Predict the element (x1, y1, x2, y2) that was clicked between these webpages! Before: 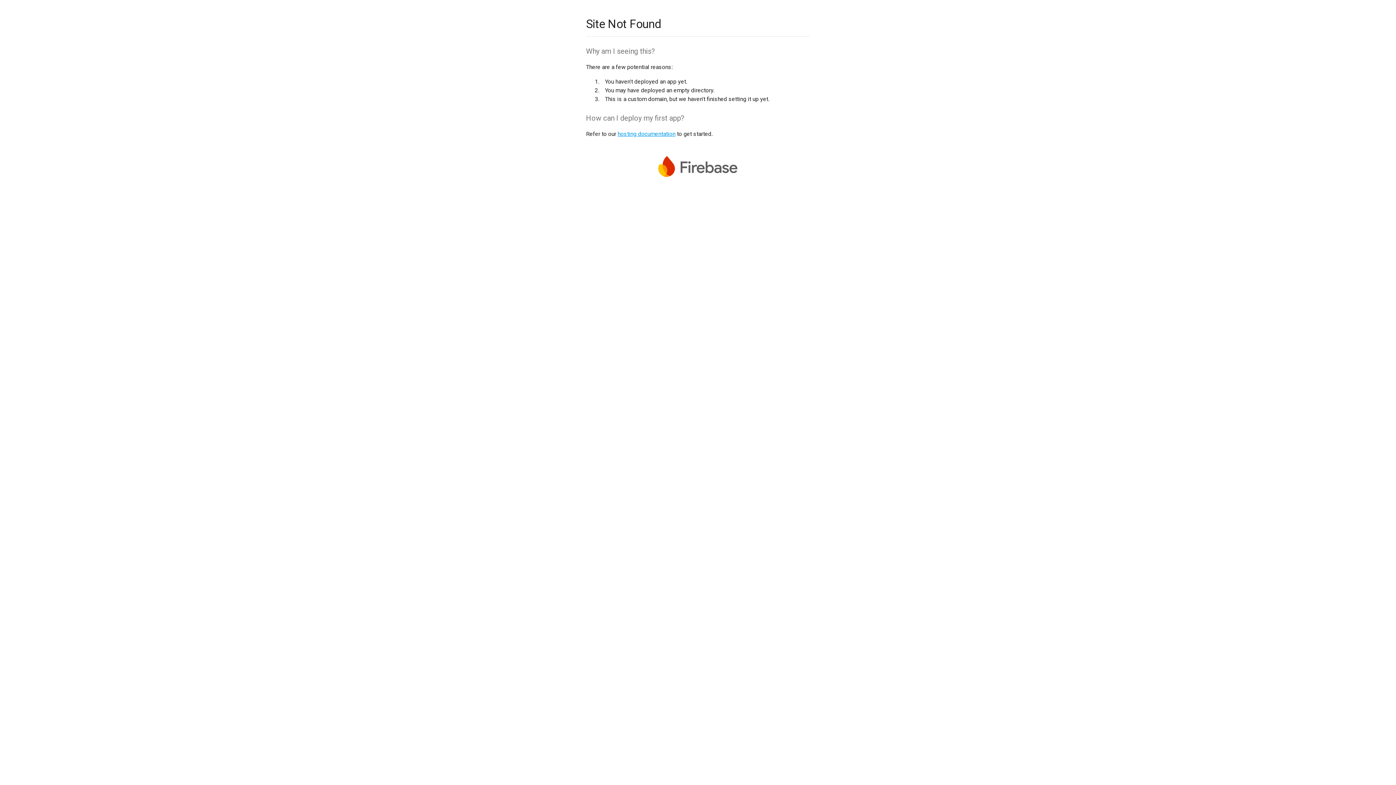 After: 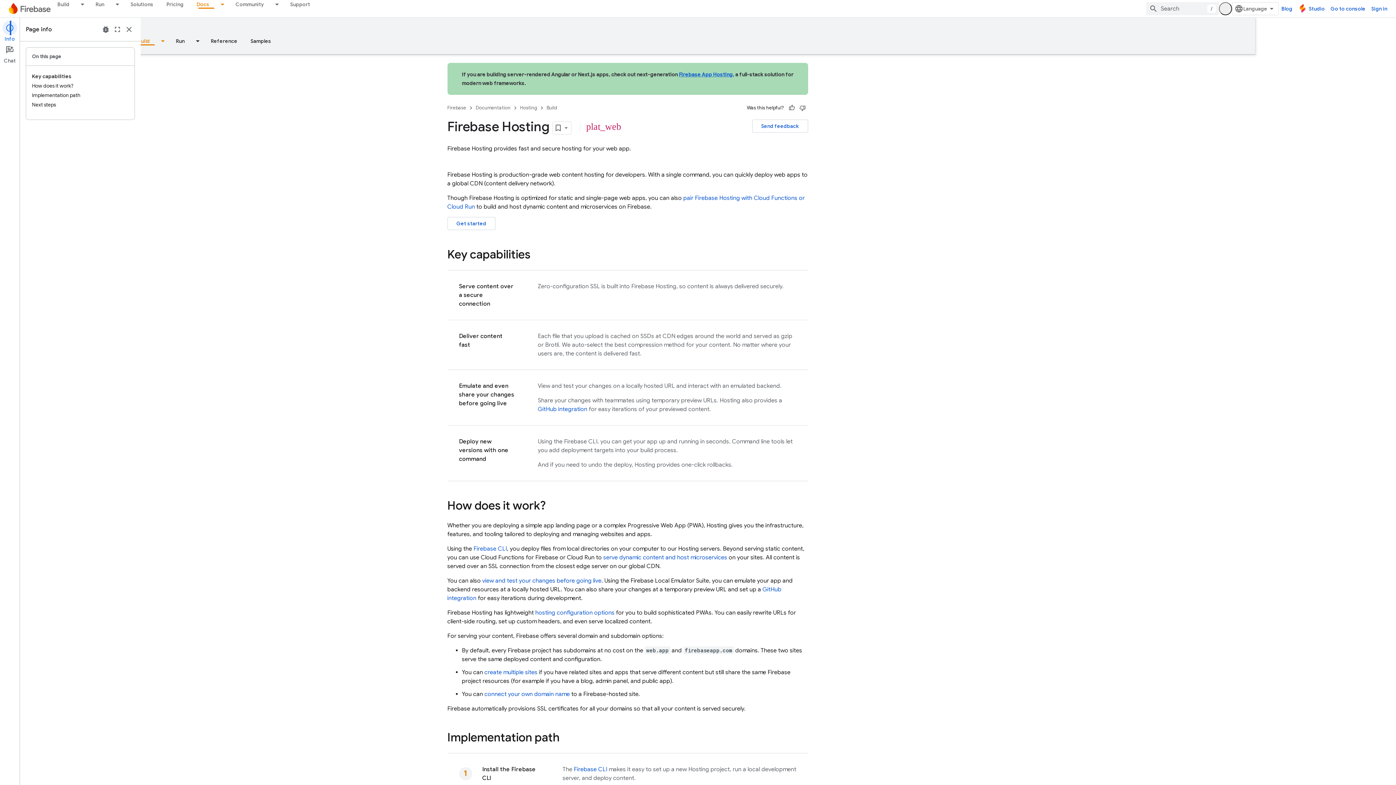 Action: bbox: (617, 130, 675, 137) label: hosting documentation